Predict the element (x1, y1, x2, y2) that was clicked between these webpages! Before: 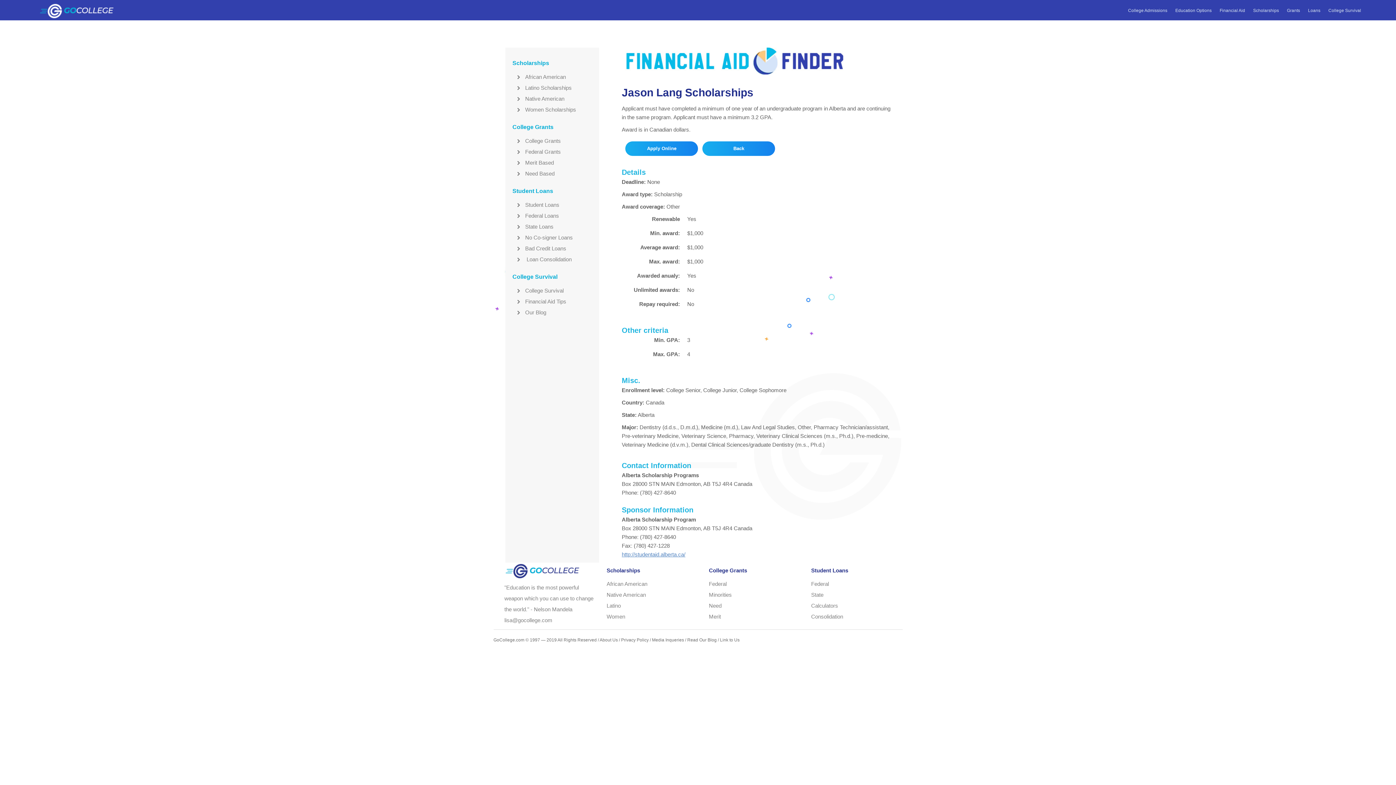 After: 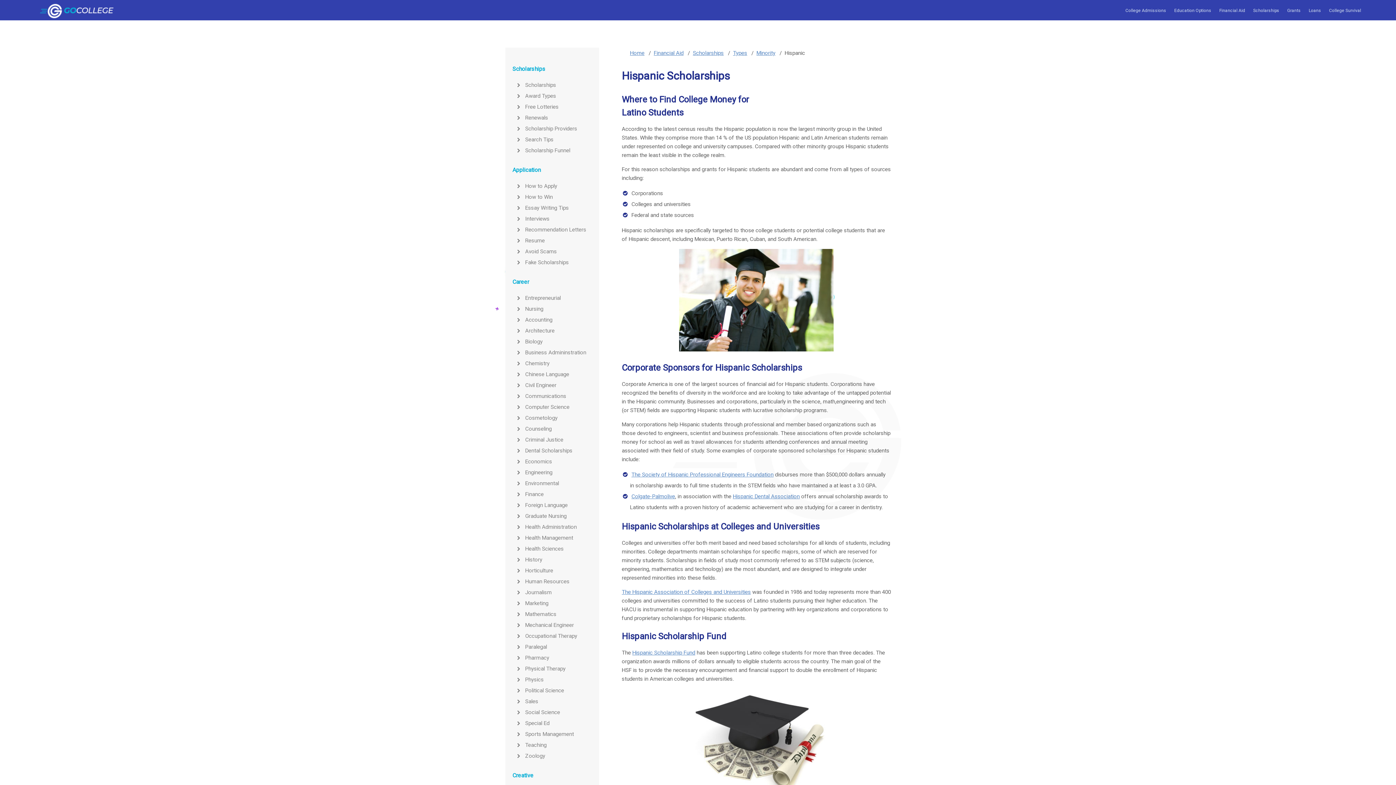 Action: label: Latino Scholarships bbox: (512, 84, 571, 91)